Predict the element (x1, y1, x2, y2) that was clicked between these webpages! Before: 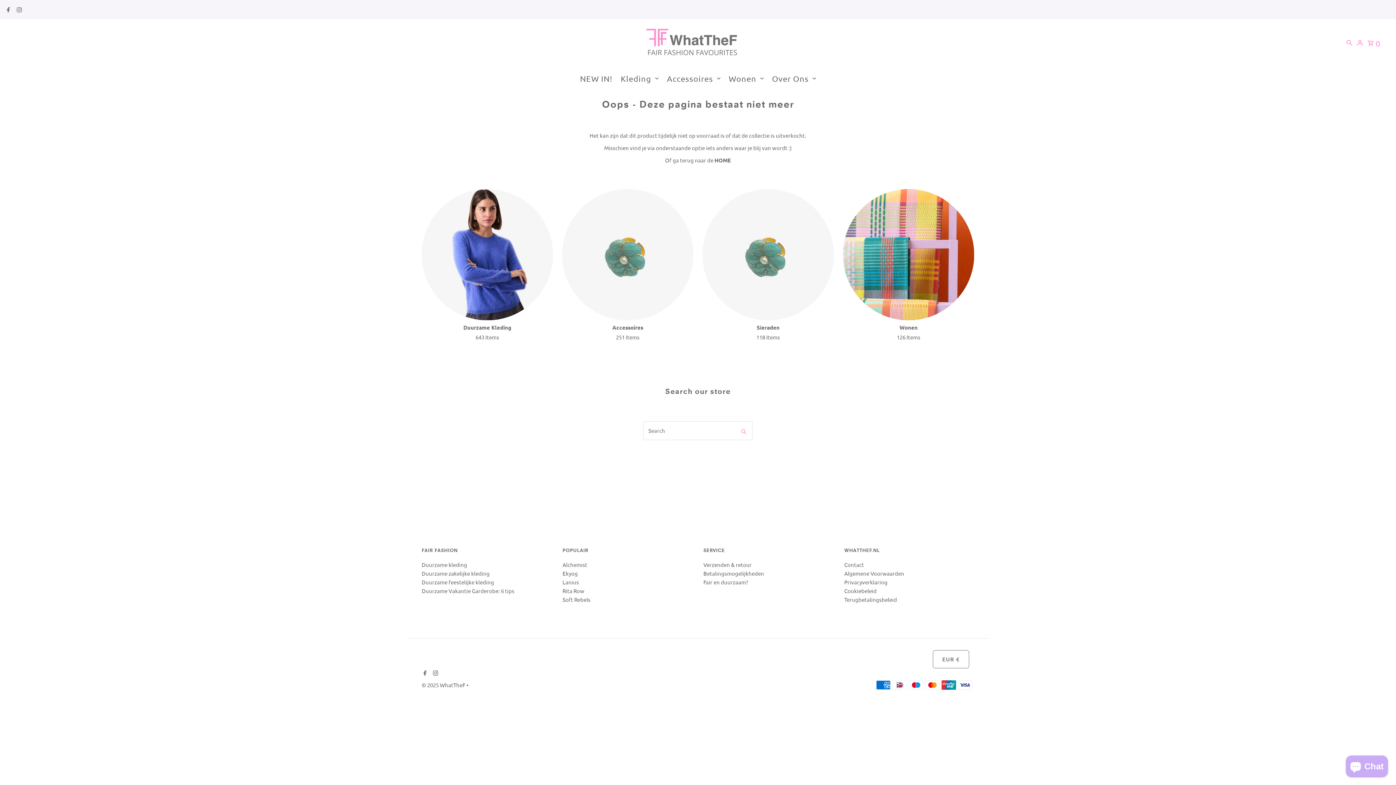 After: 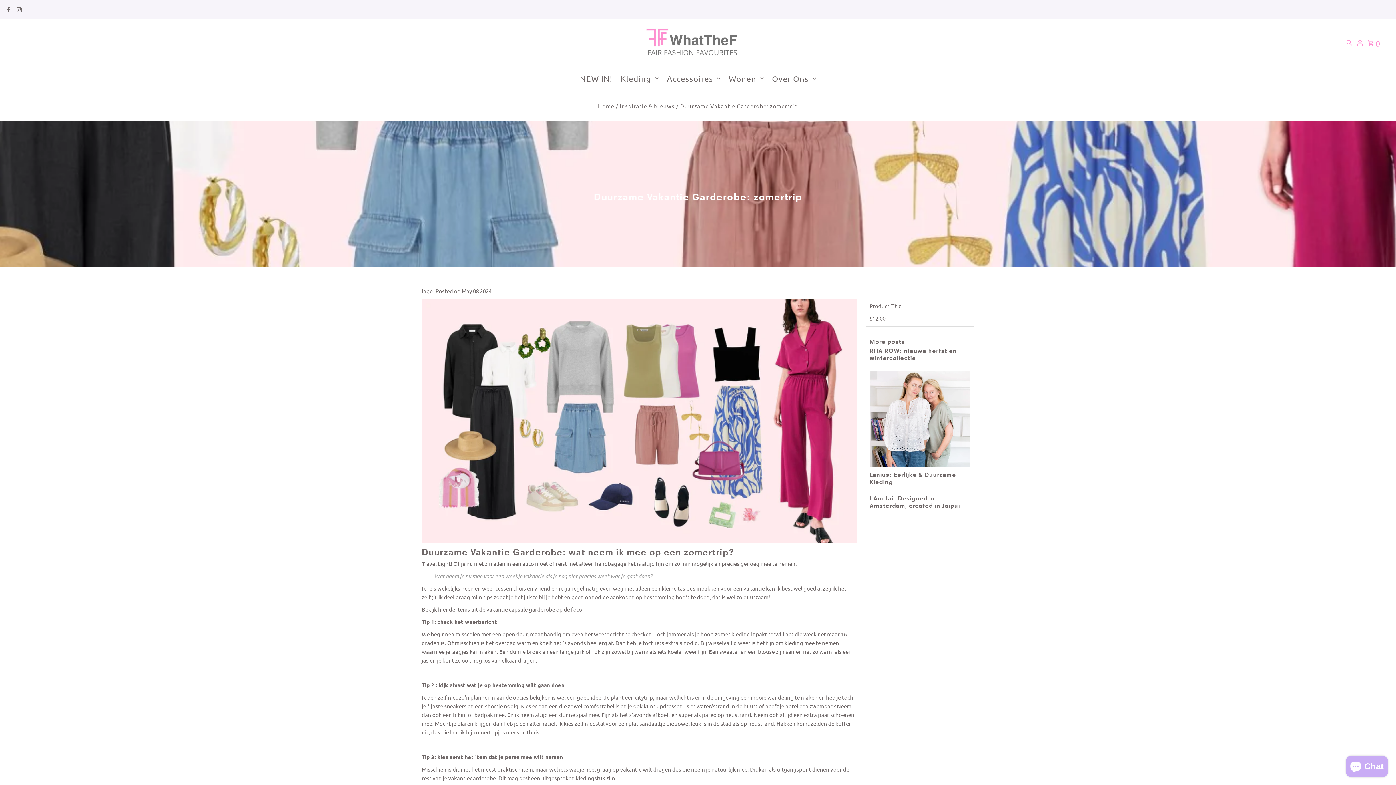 Action: label: Duurzame Vakantie Garderobe: 6 tips bbox: (421, 587, 514, 594)